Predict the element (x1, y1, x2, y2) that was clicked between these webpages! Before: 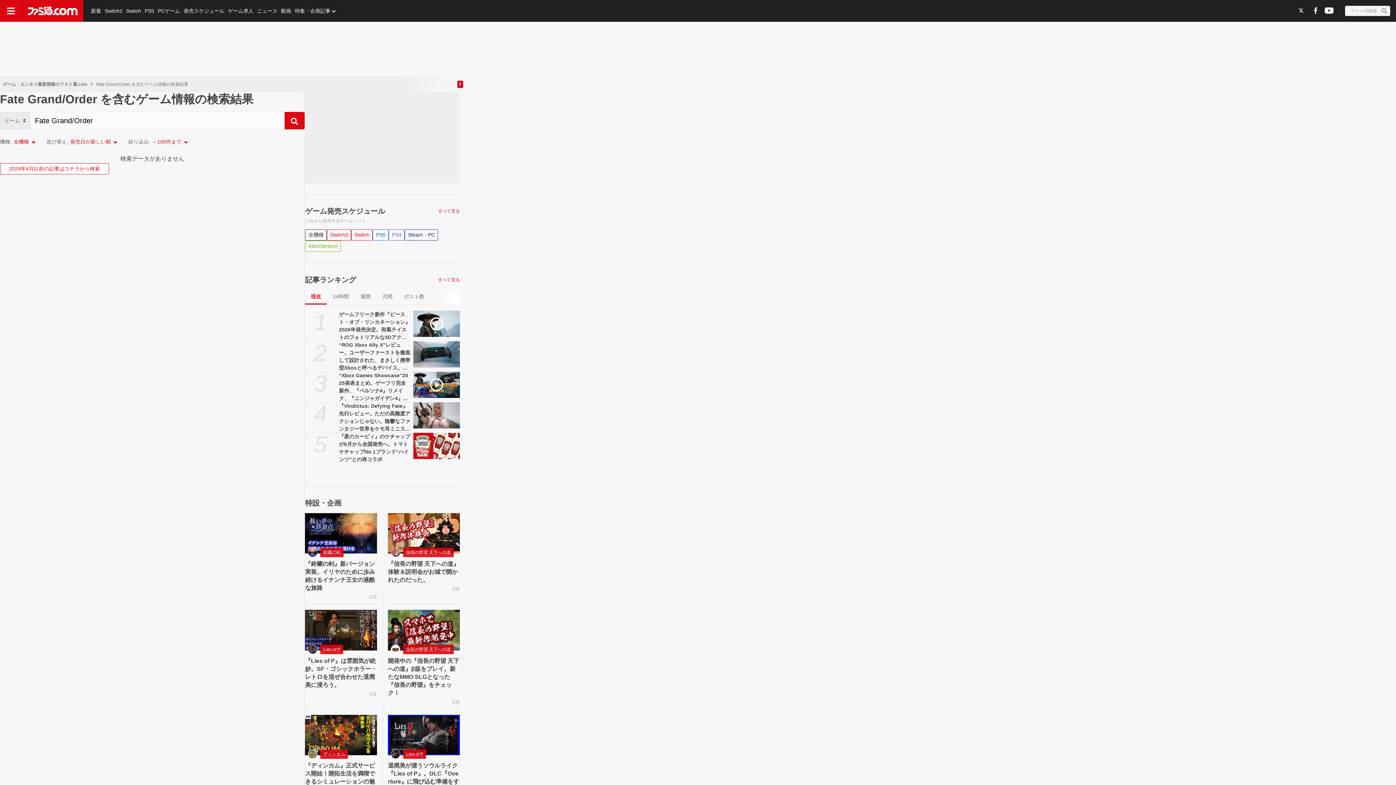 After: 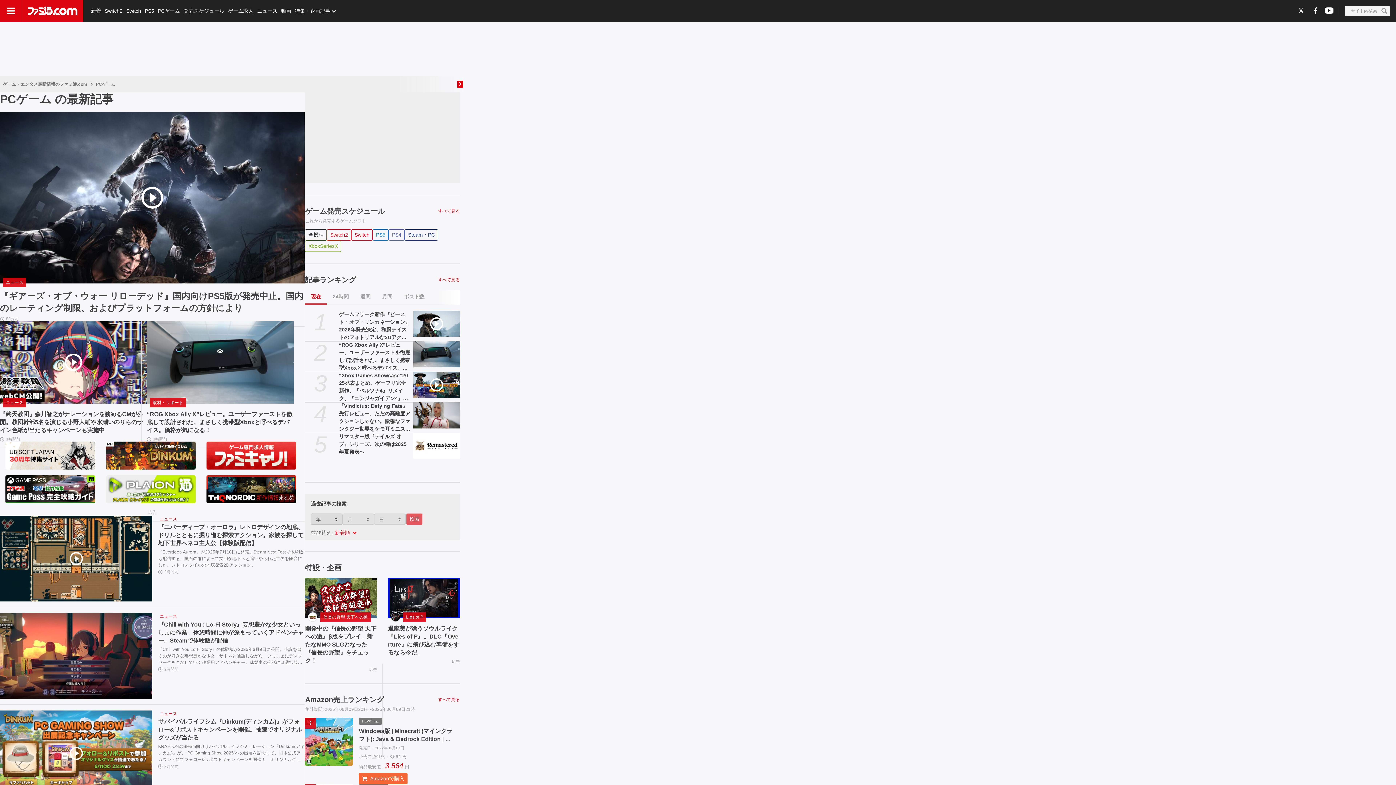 Action: label: PCゲーム bbox: (156, 0, 181, 21)